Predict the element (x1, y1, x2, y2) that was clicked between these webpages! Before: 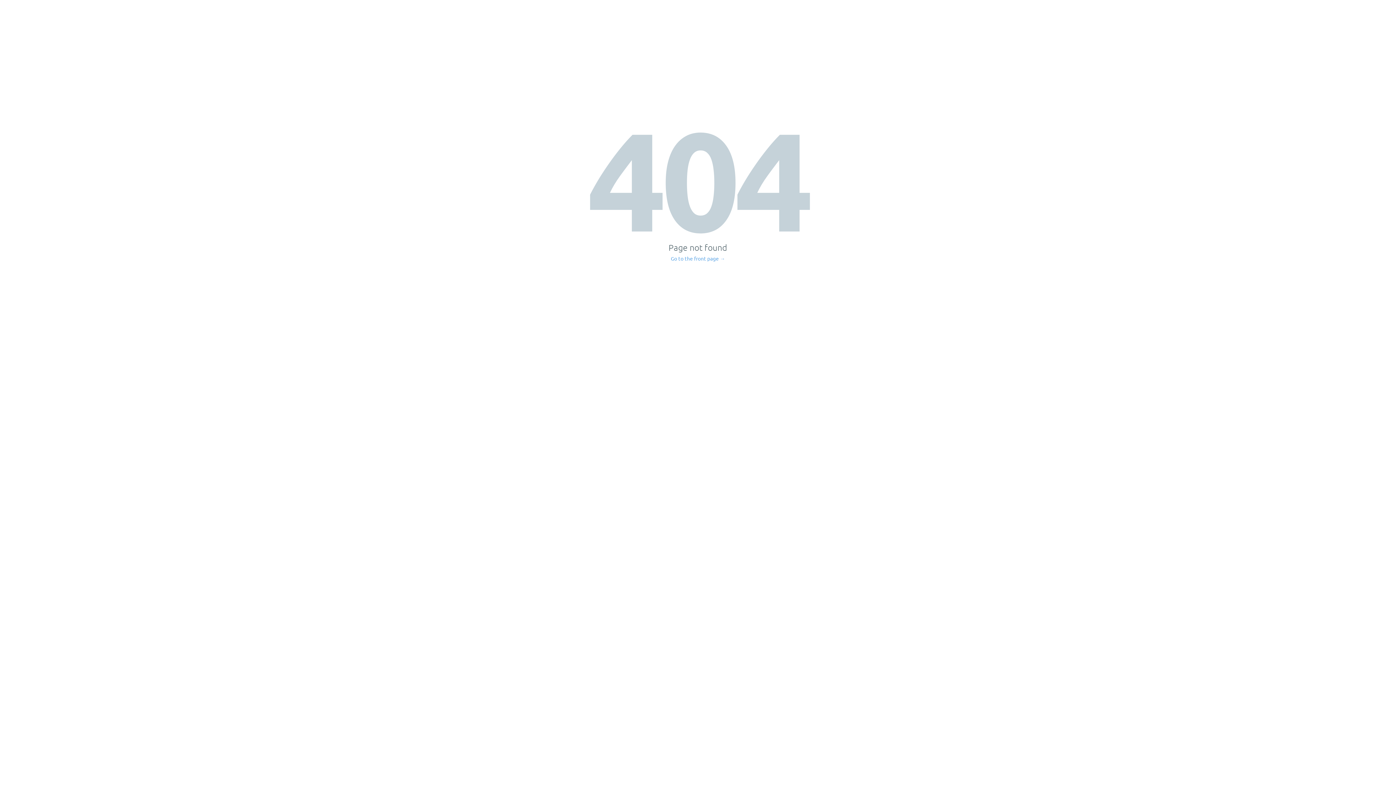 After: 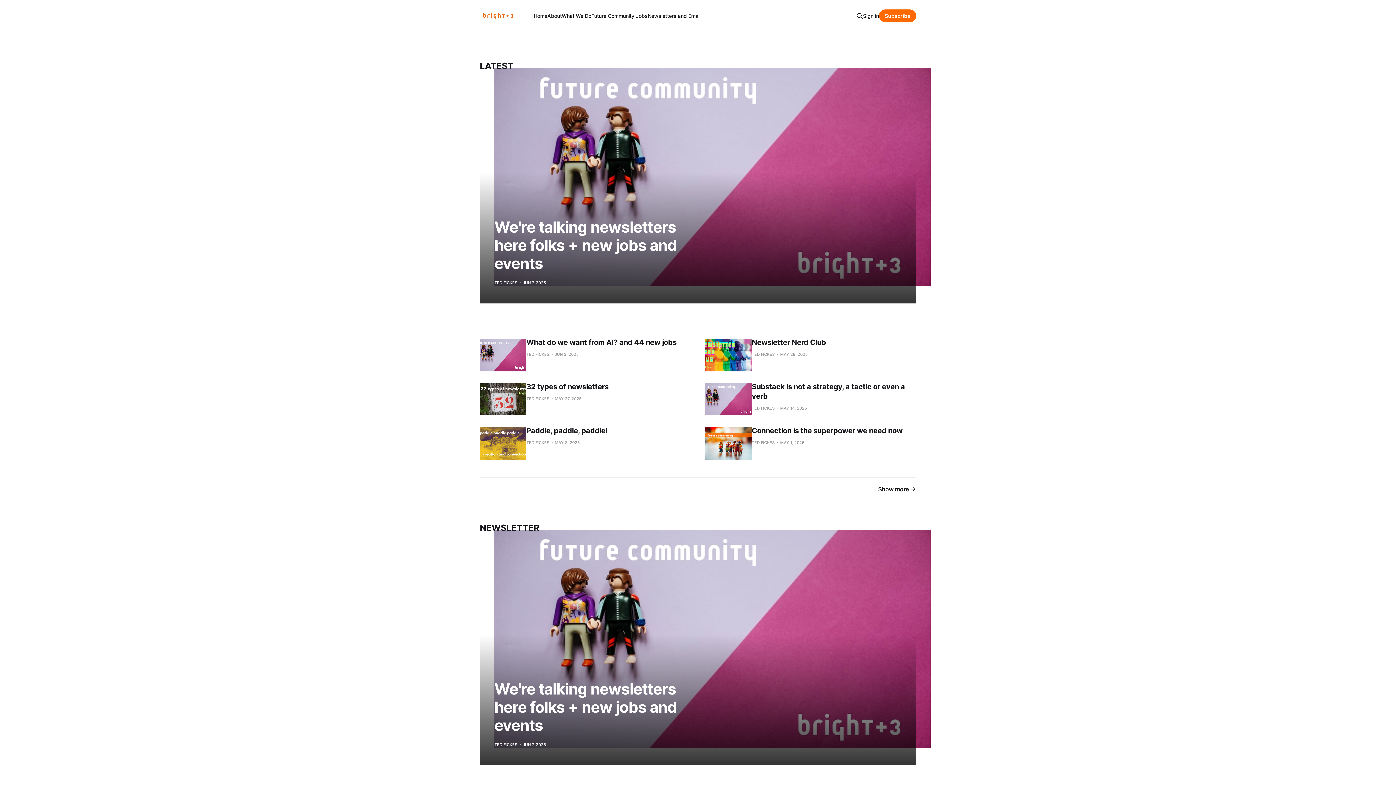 Action: label: Go to the front page → bbox: (671, 256, 725, 261)